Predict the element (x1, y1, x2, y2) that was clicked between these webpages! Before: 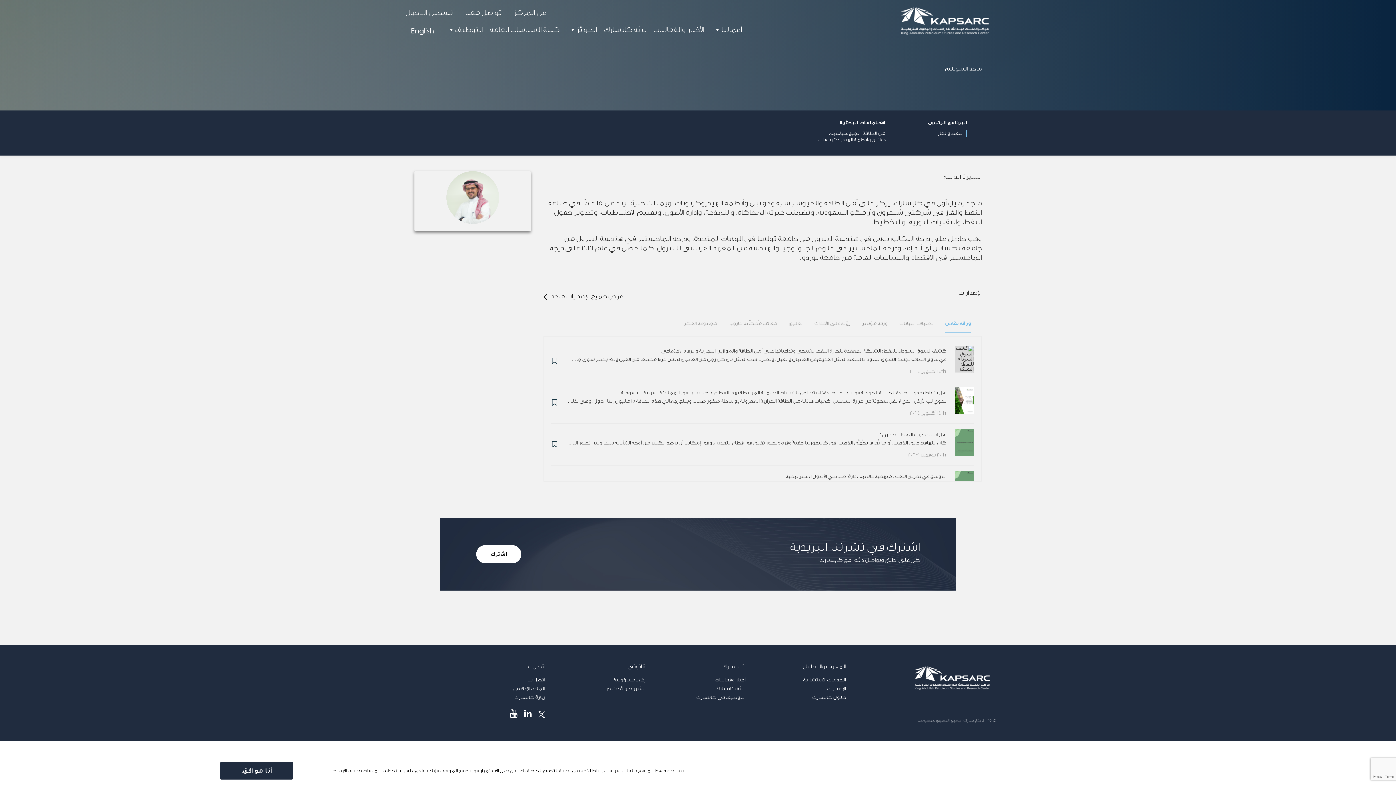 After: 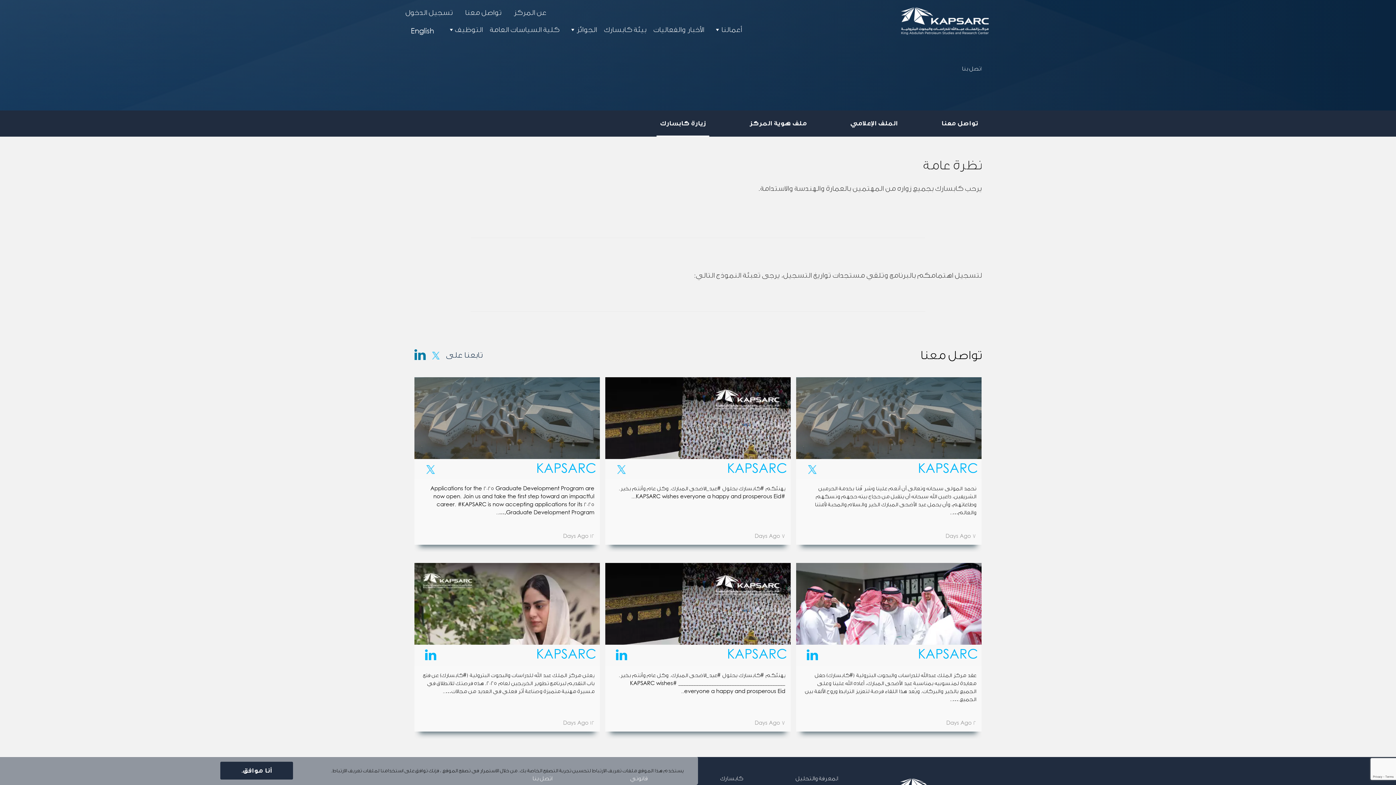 Action: label: زيارة كابسارك bbox: (514, 694, 545, 700)